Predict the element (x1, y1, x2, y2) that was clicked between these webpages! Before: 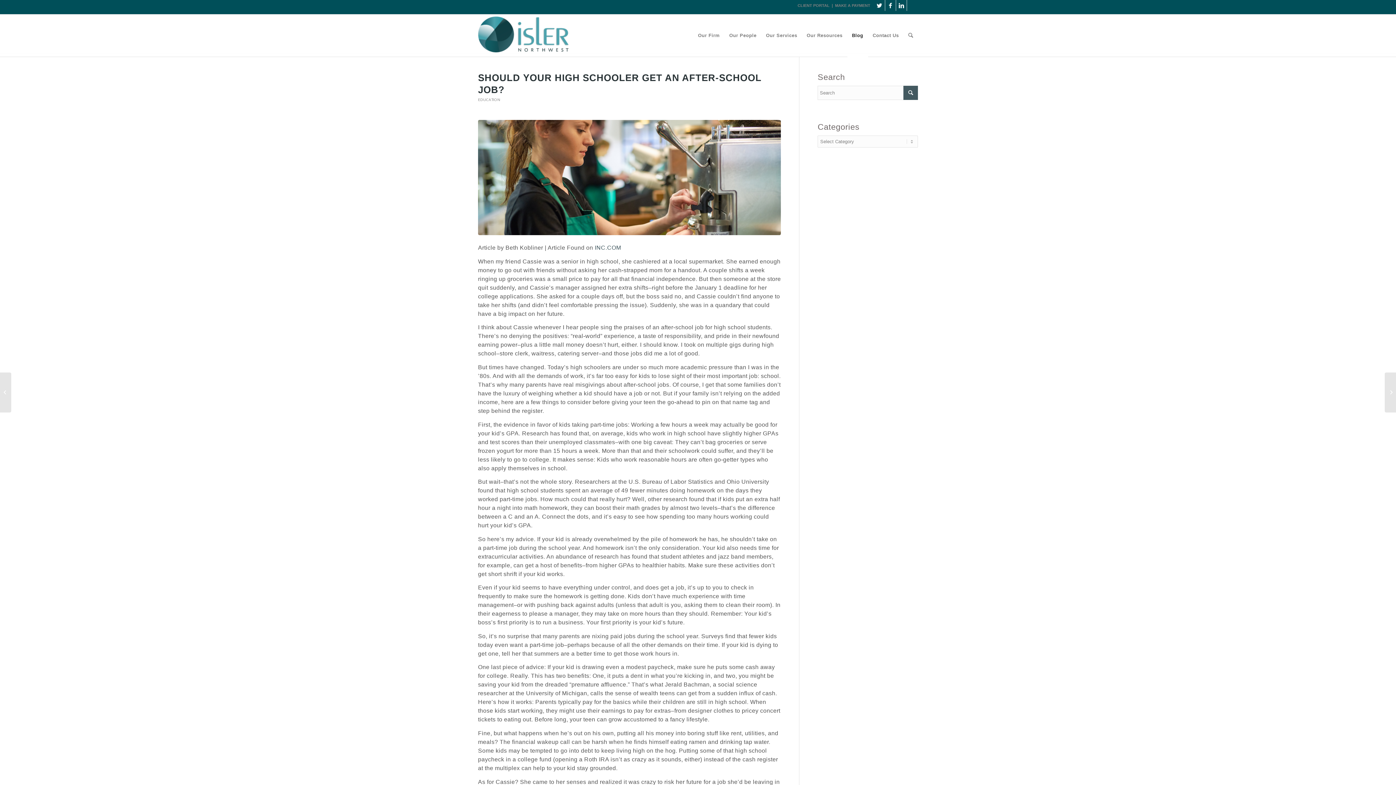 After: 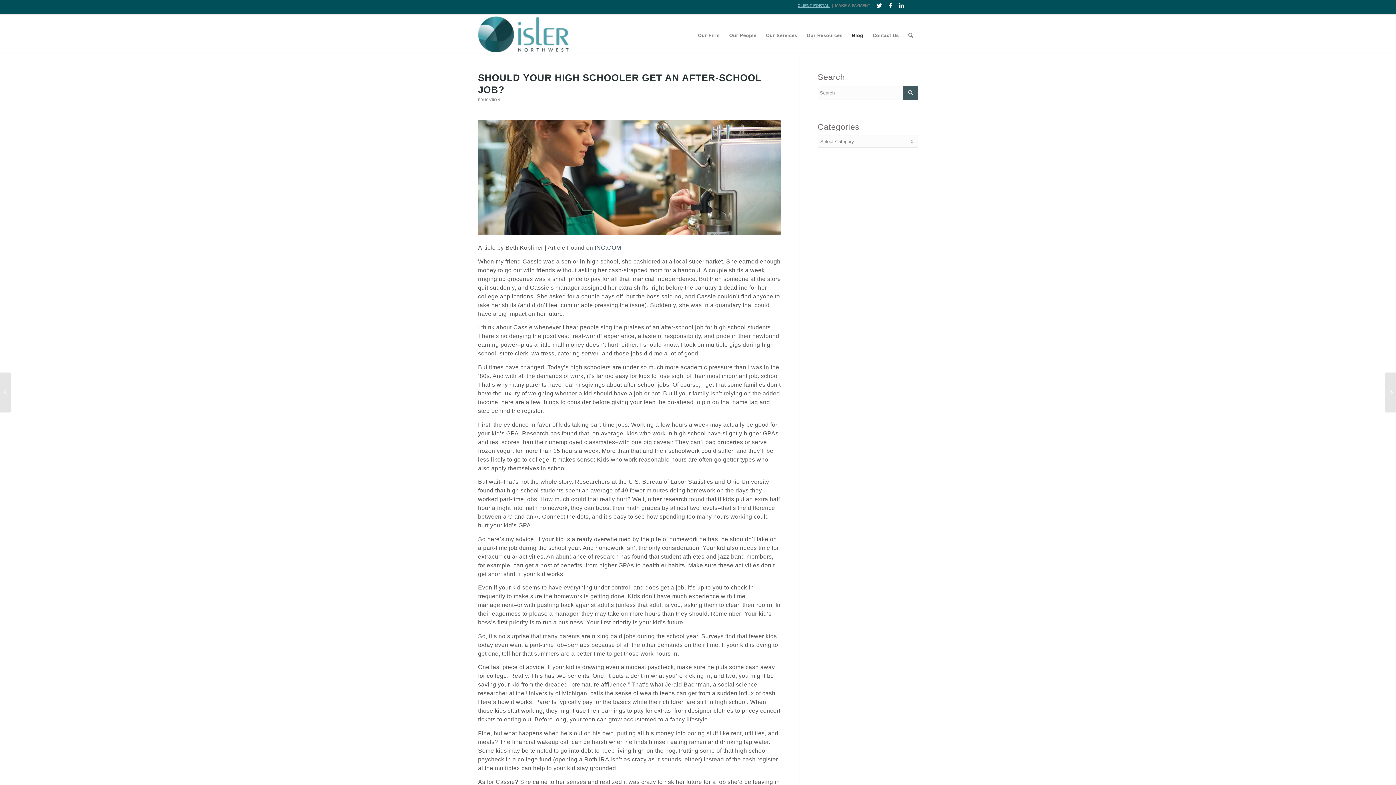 Action: label: CLIENT PORTAL bbox: (797, 3, 829, 7)